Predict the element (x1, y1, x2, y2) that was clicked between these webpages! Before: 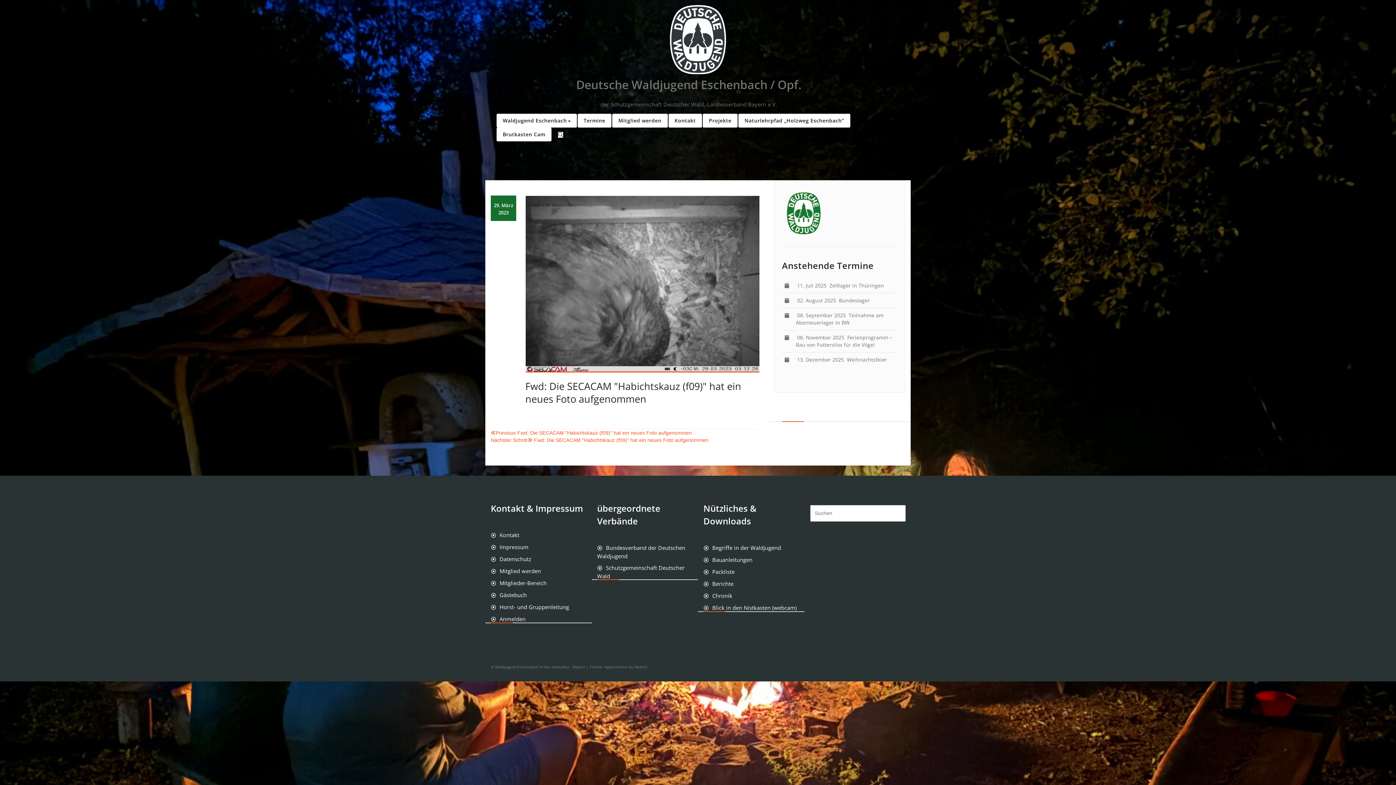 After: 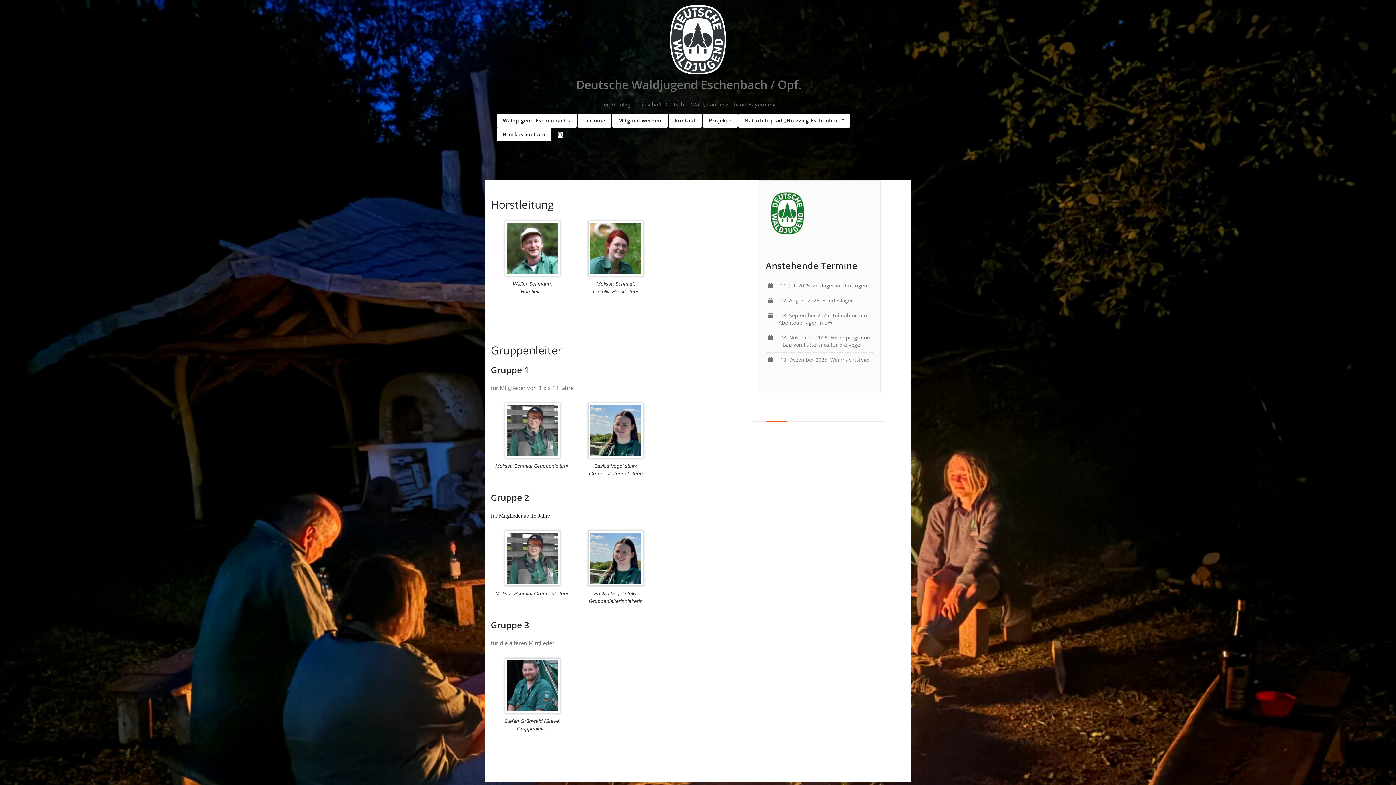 Action: label: Horst- und Gruppenleitung bbox: (490, 603, 569, 610)